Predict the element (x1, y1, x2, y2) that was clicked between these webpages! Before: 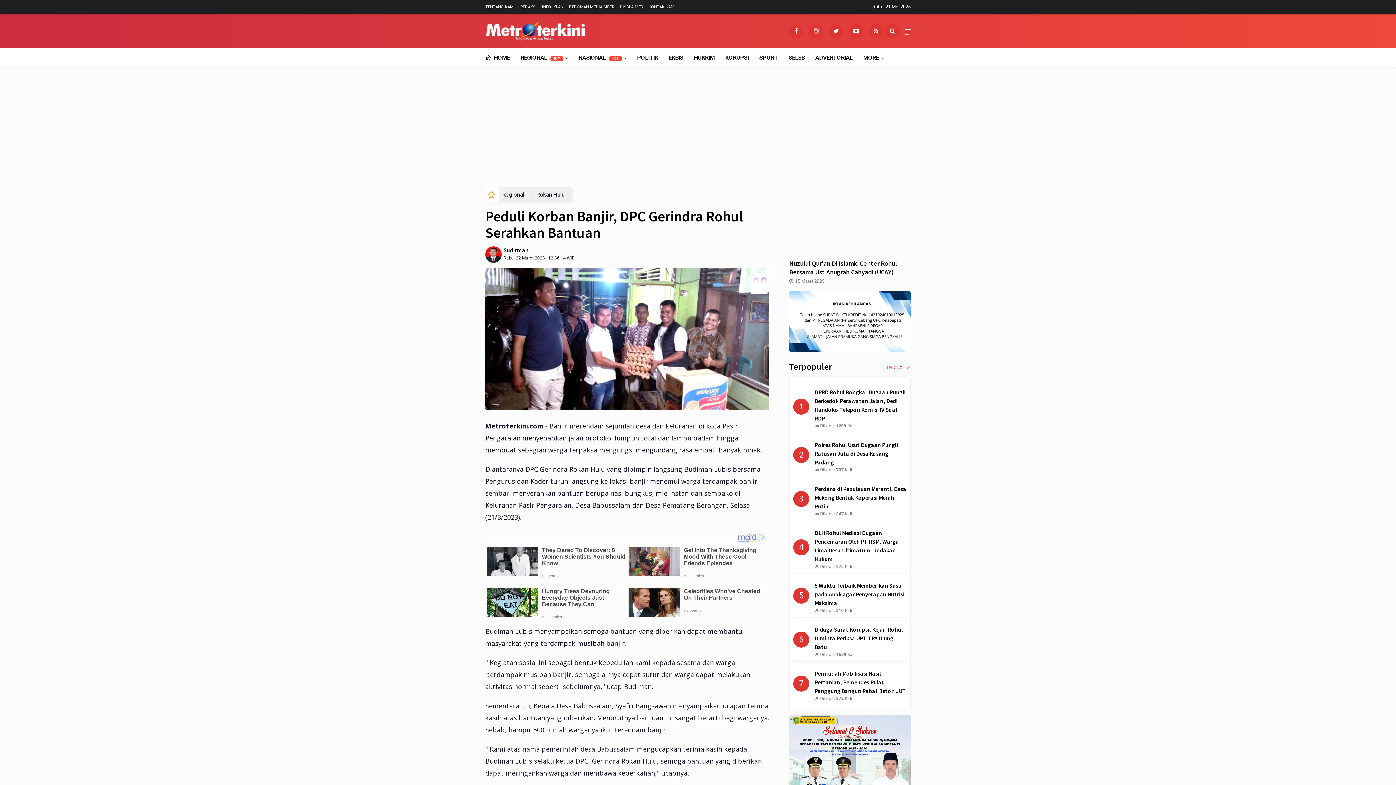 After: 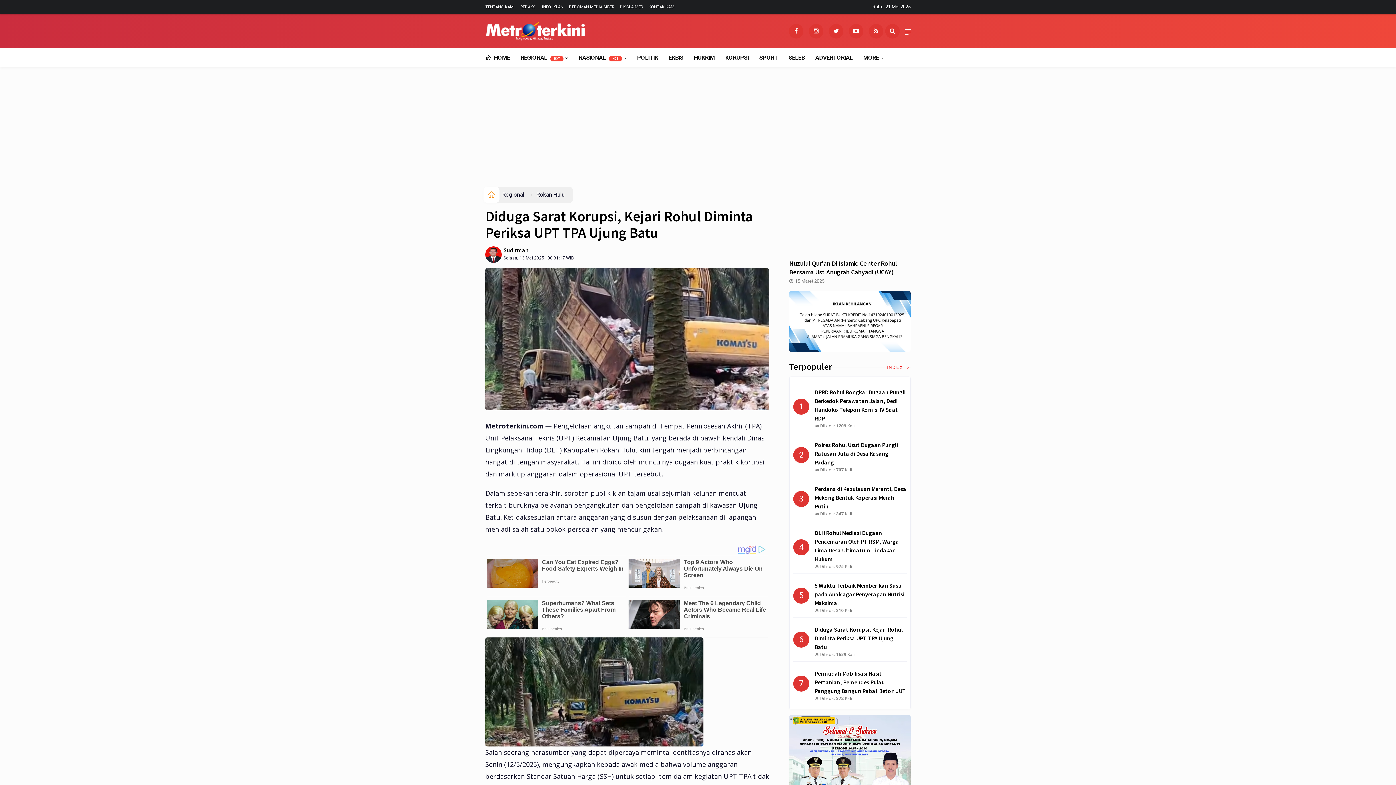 Action: bbox: (814, 625, 906, 658) label: Diduga Sarat Korupsi, Kejari Rohul Diminta Periksa UPT TPA Ujung Batu

 Dibaca: 1689 Kali